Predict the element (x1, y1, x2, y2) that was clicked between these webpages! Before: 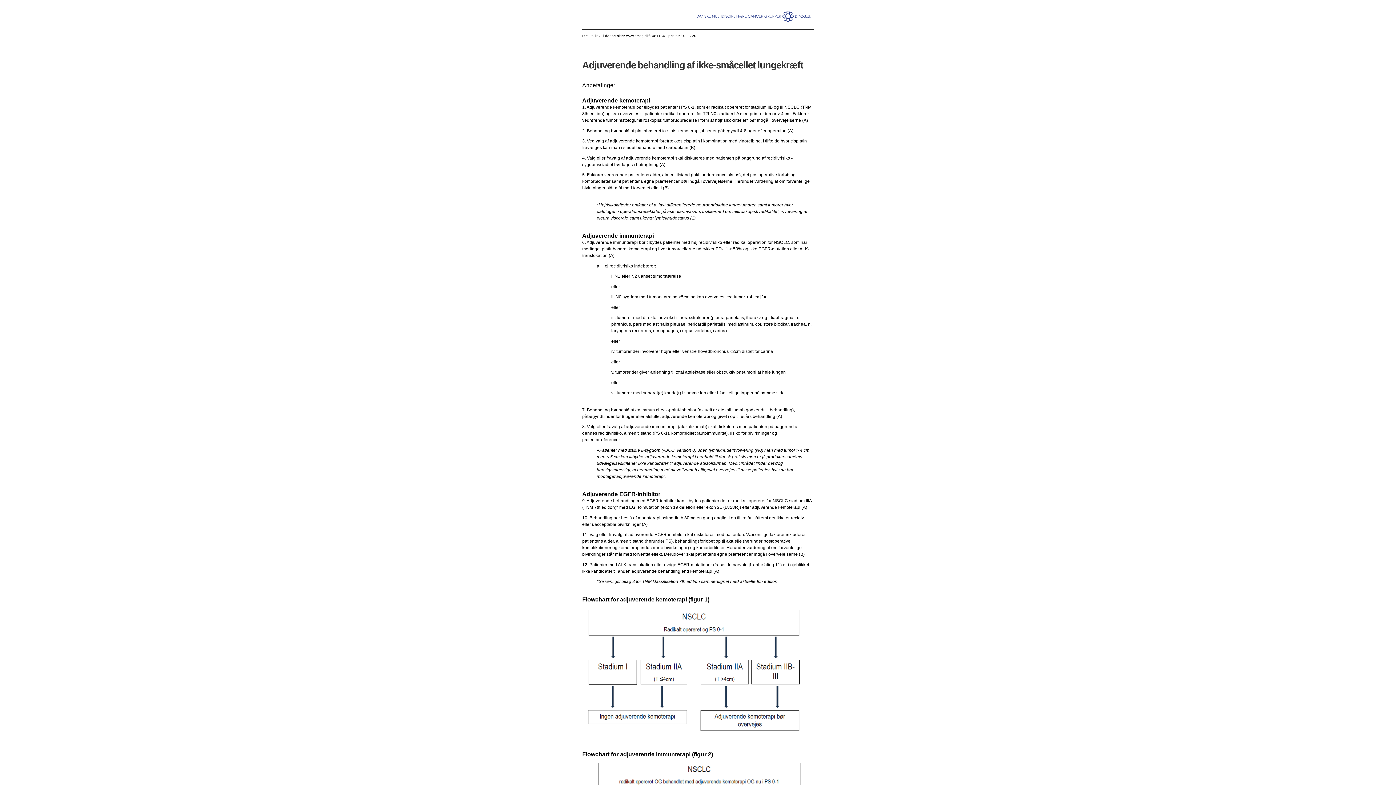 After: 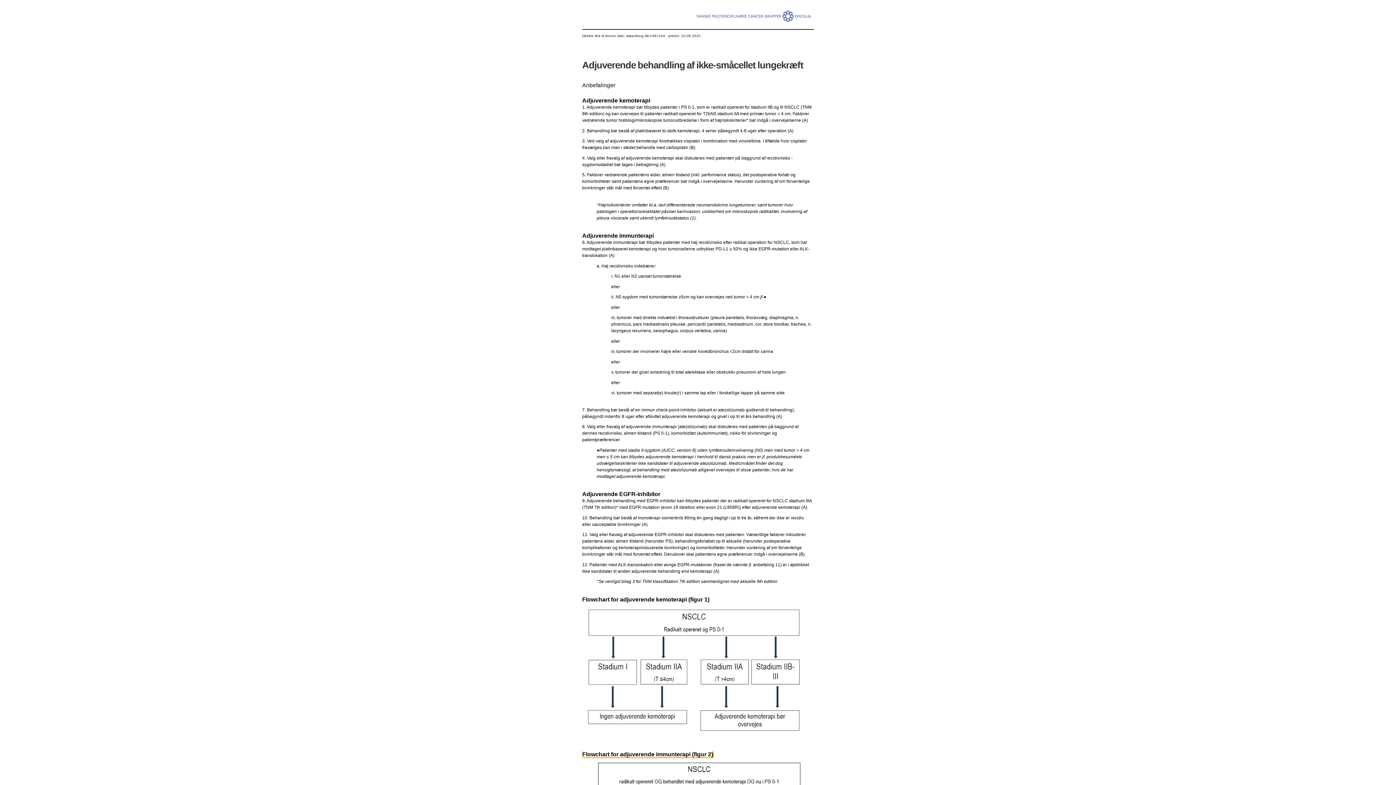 Action: label: Flowchart for adjuverende immunterapi (figur 2) bbox: (582, 751, 713, 758)